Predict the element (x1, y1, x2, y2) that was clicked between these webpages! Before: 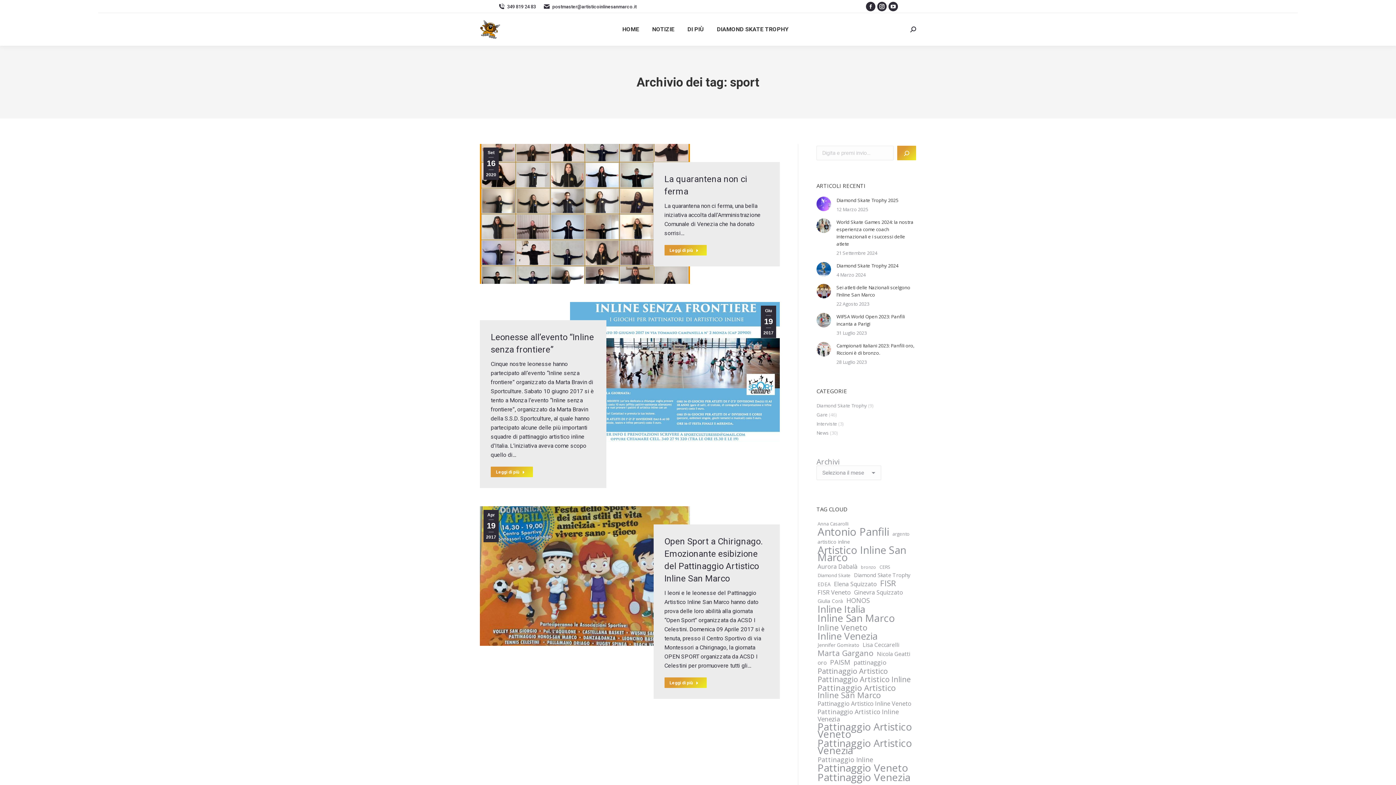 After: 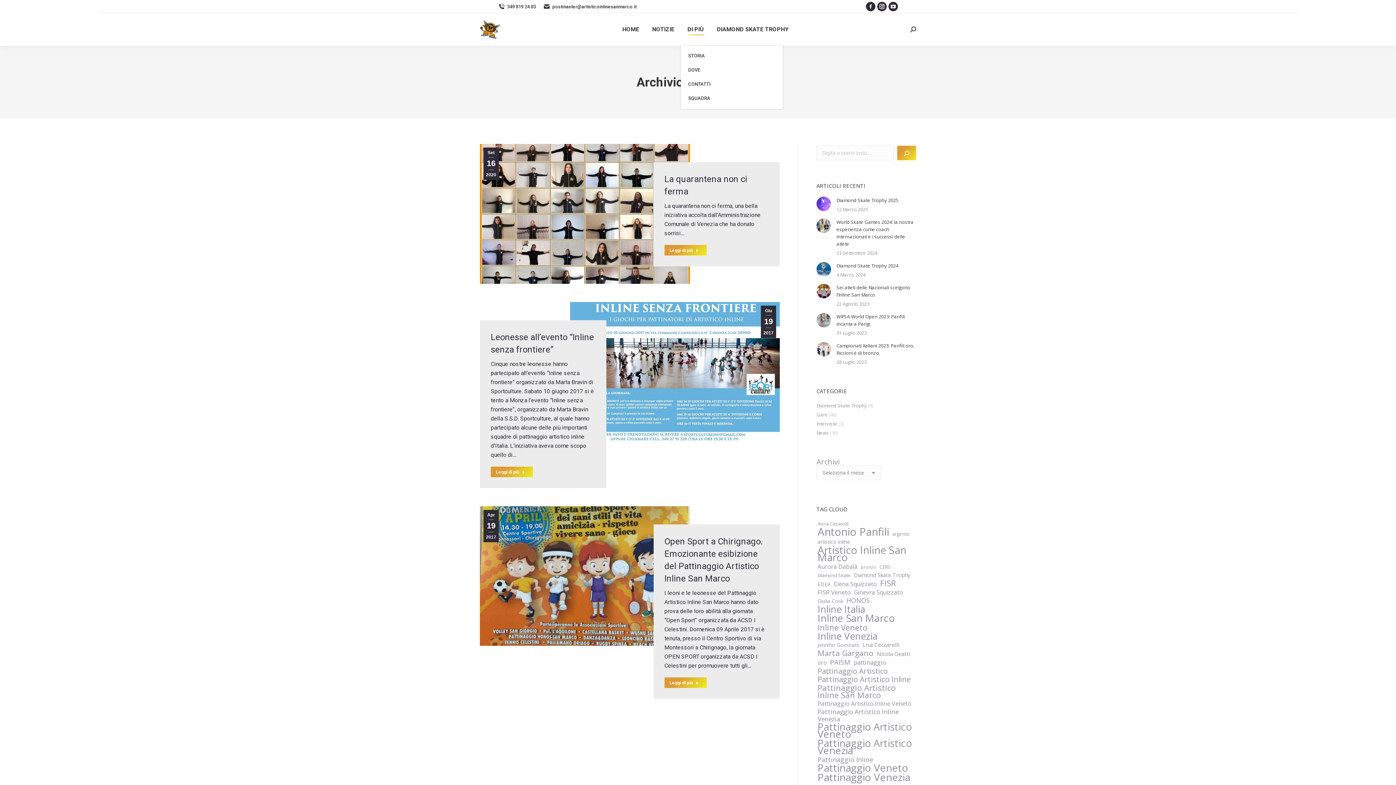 Action: bbox: (686, 19, 705, 39) label: DI PIÙ